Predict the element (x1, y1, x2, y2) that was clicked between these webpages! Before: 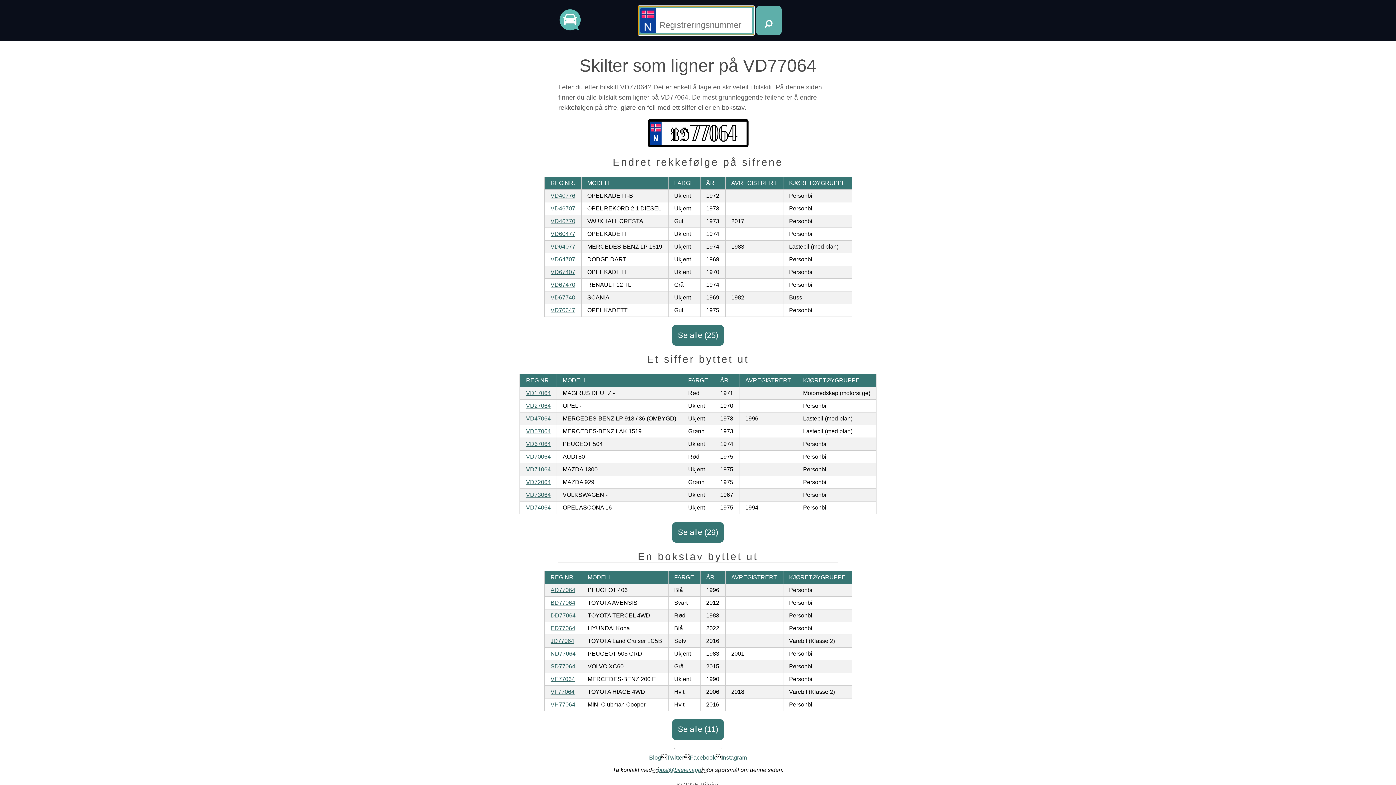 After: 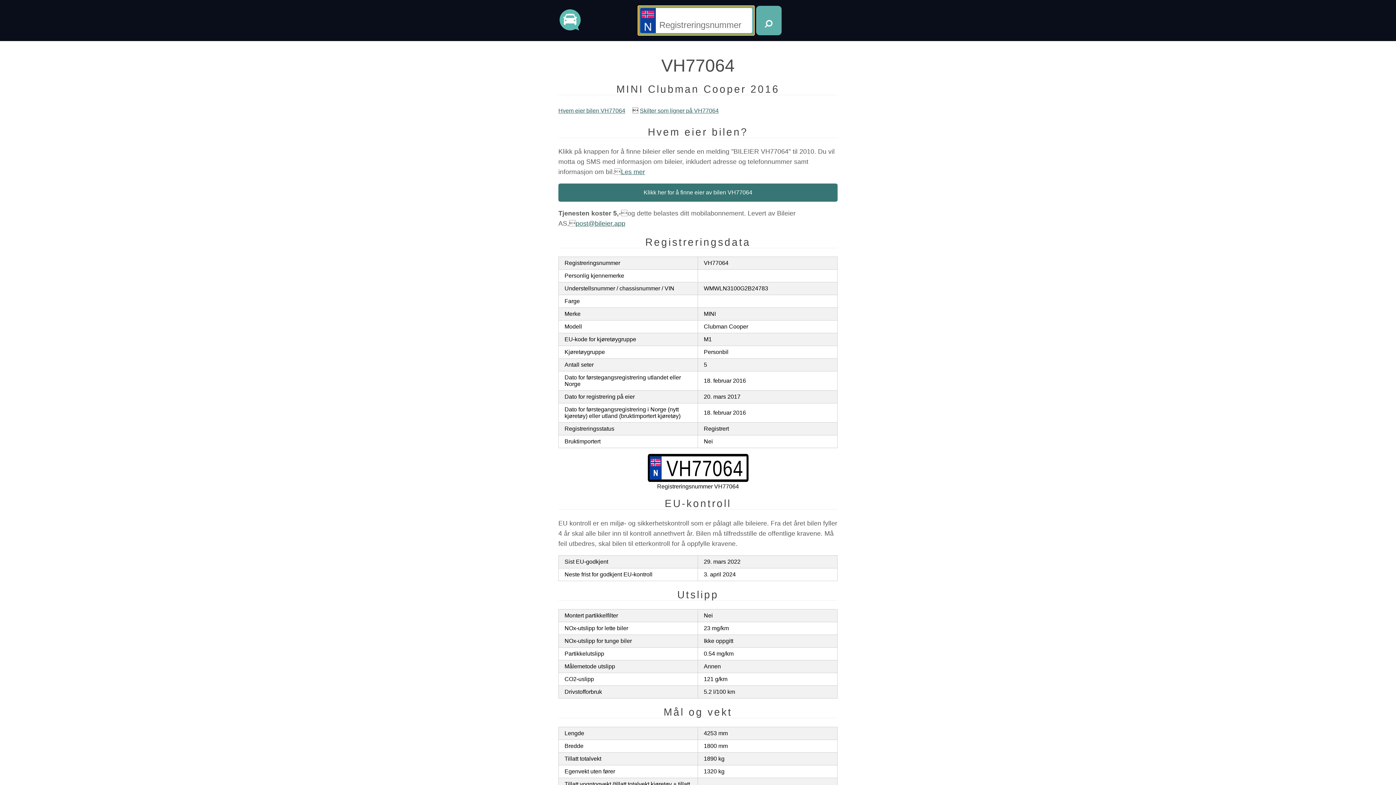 Action: label: VH77064 bbox: (550, 701, 575, 707)